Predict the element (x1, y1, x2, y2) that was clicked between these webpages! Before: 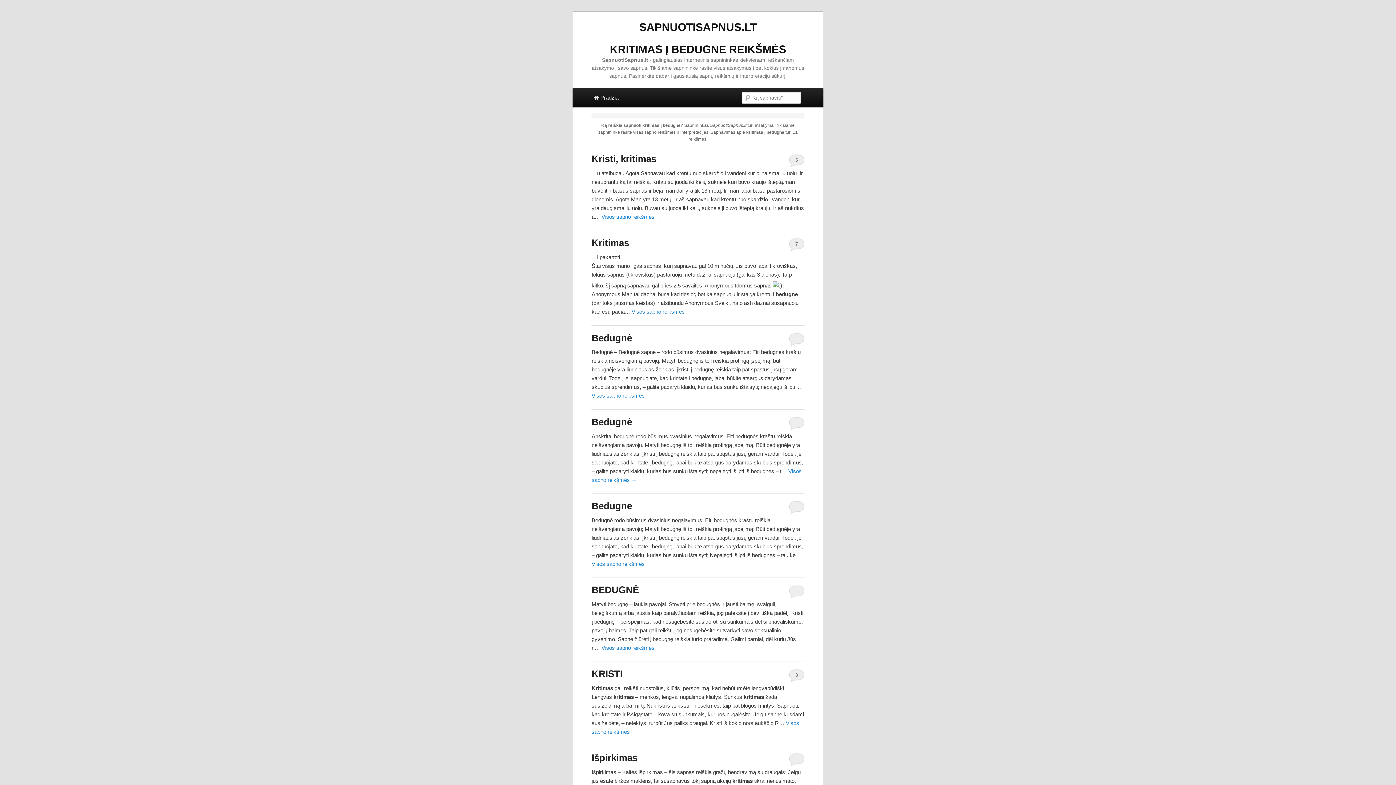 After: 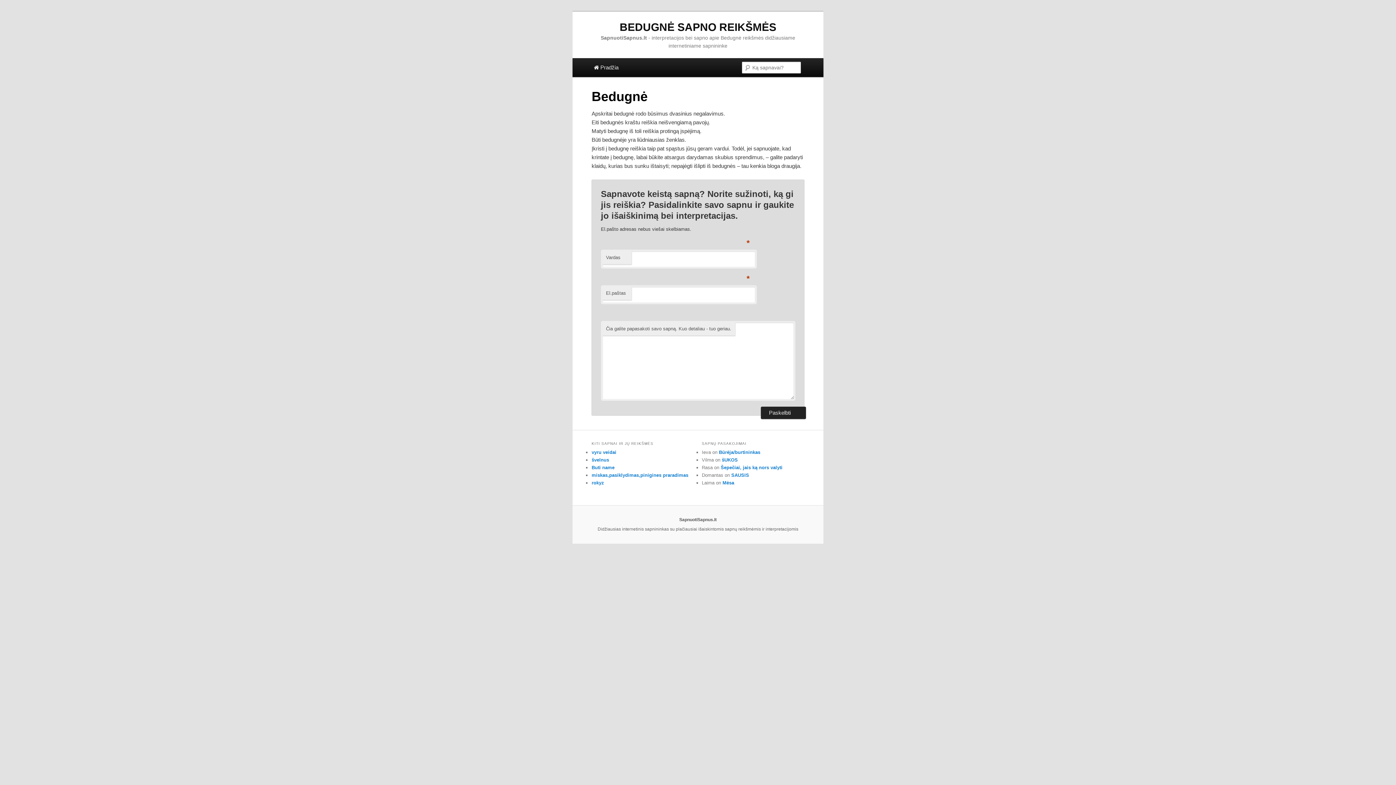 Action: label: Bedugnė bbox: (591, 416, 632, 427)